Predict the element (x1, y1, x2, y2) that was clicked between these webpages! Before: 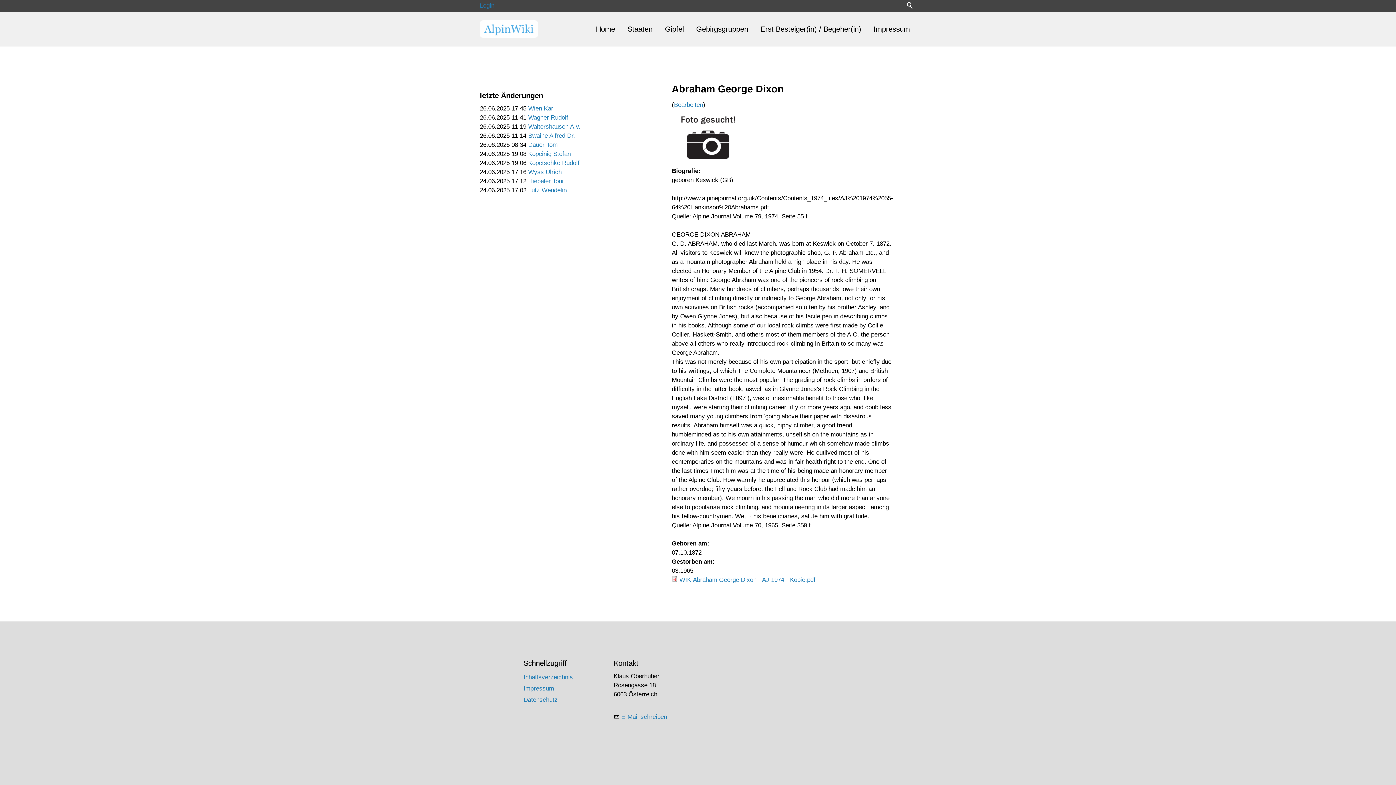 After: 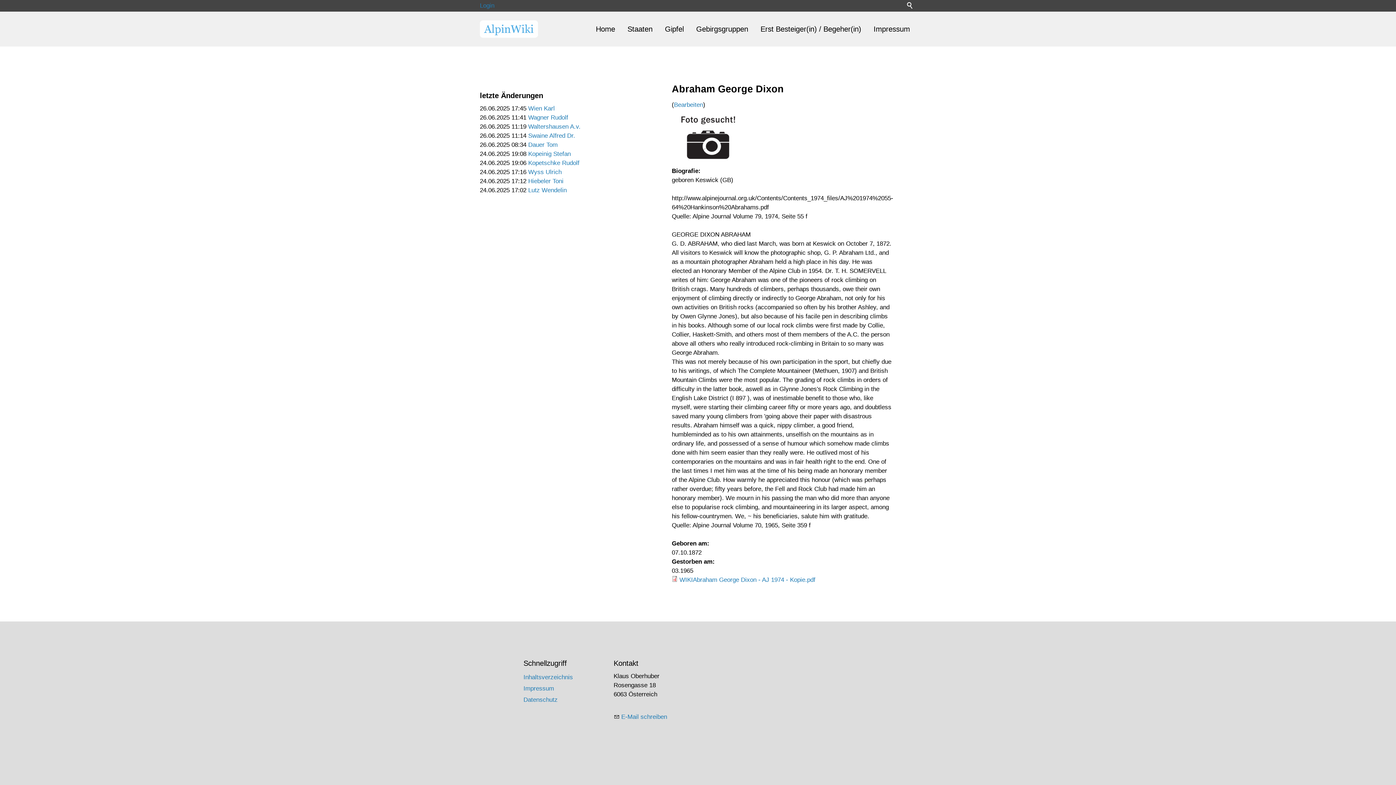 Action: bbox: (672, 158, 744, 165)